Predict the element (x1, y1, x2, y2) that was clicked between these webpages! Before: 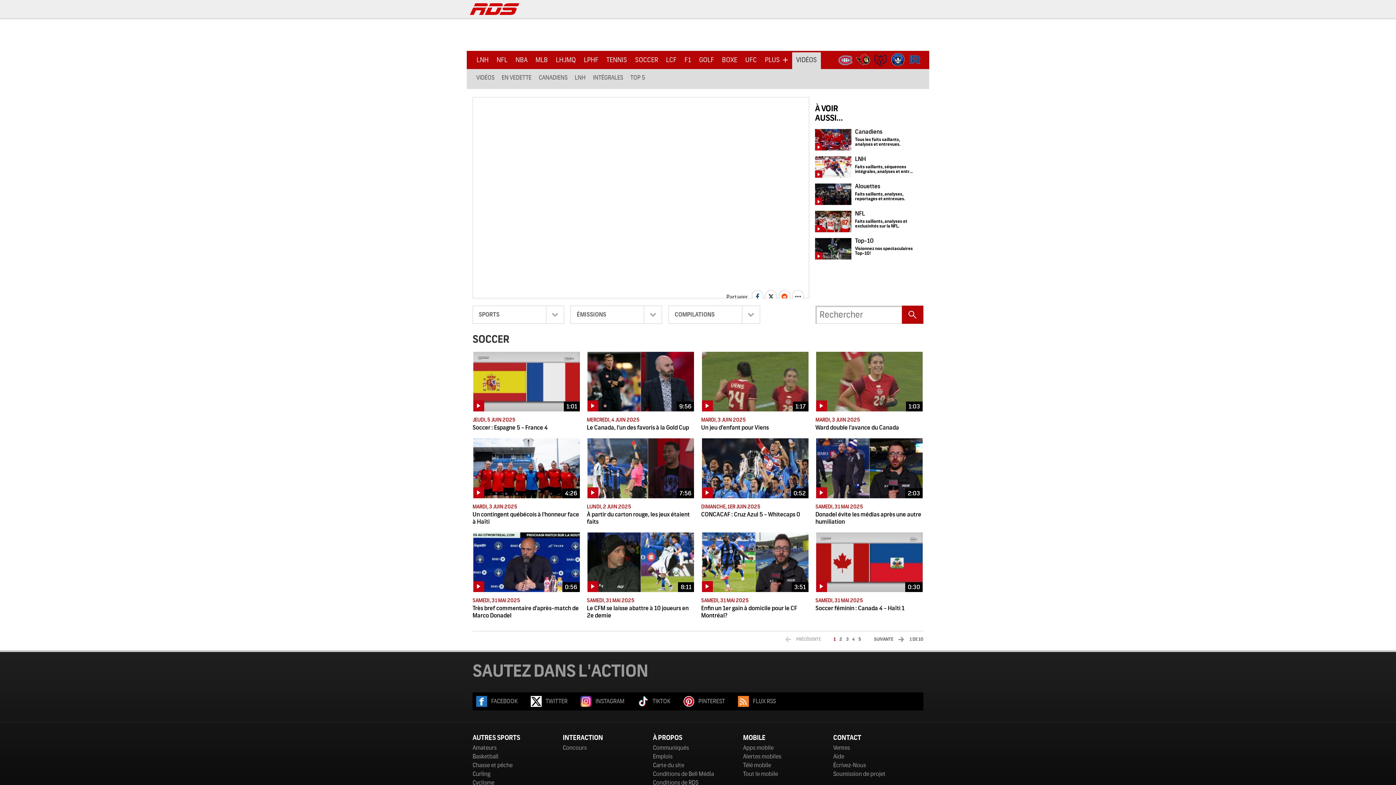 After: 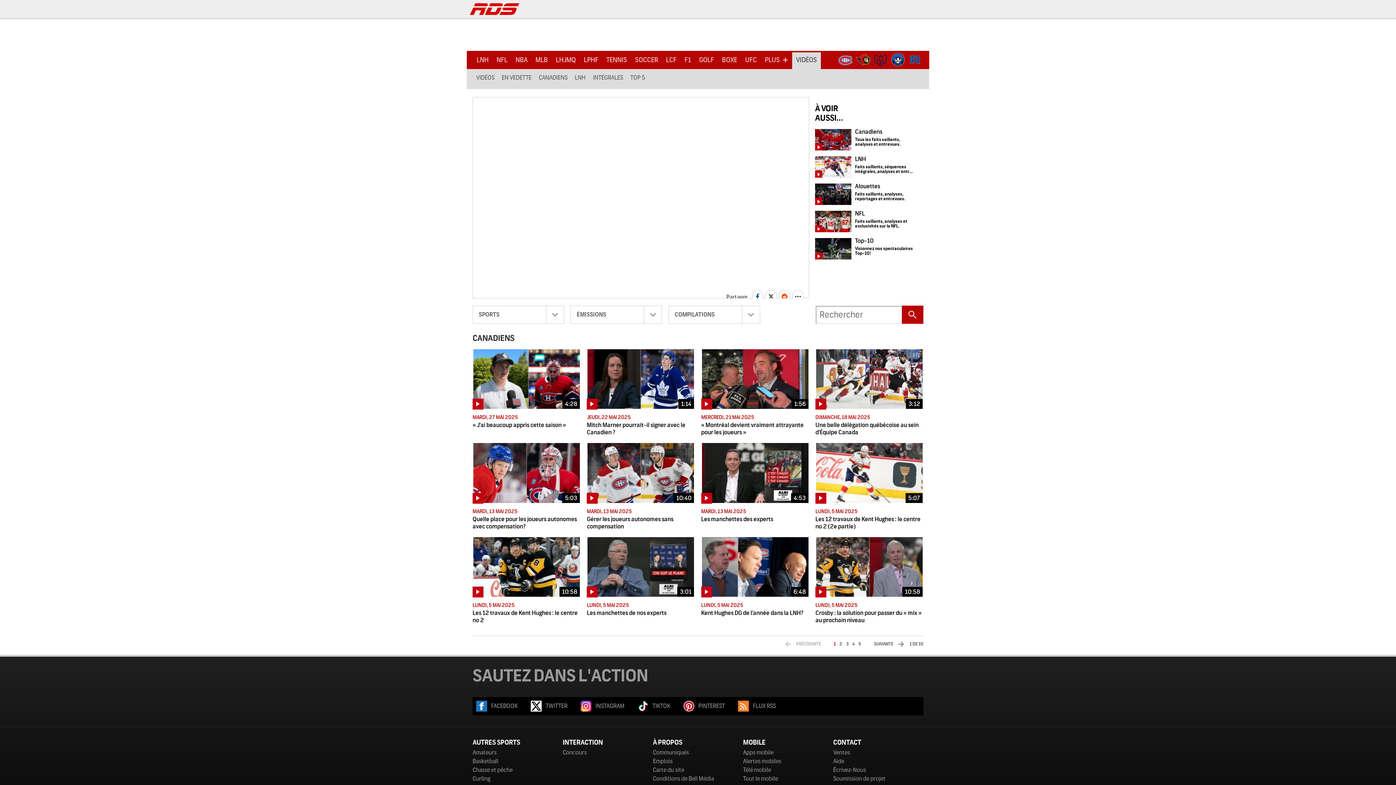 Action: label: CANADIENS bbox: (535, 69, 571, 87)